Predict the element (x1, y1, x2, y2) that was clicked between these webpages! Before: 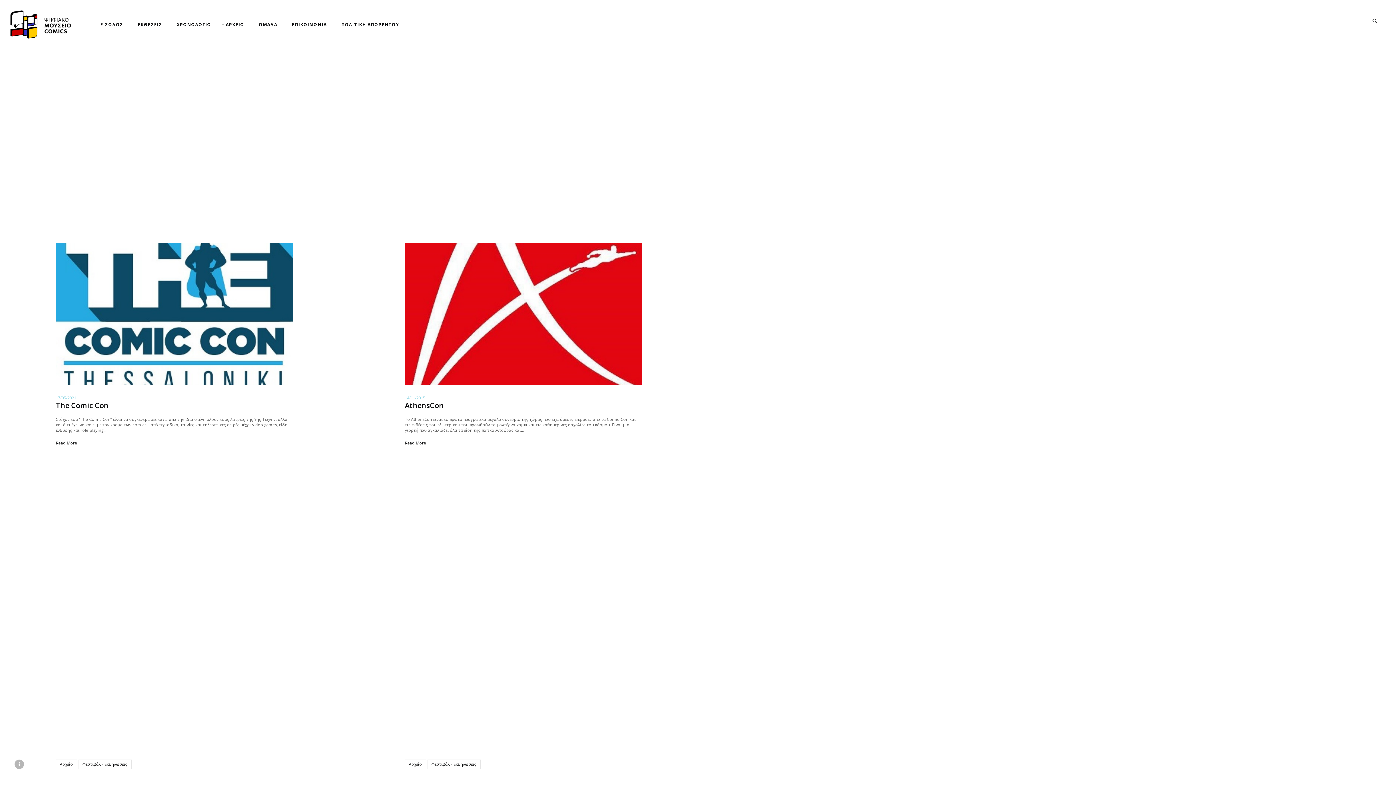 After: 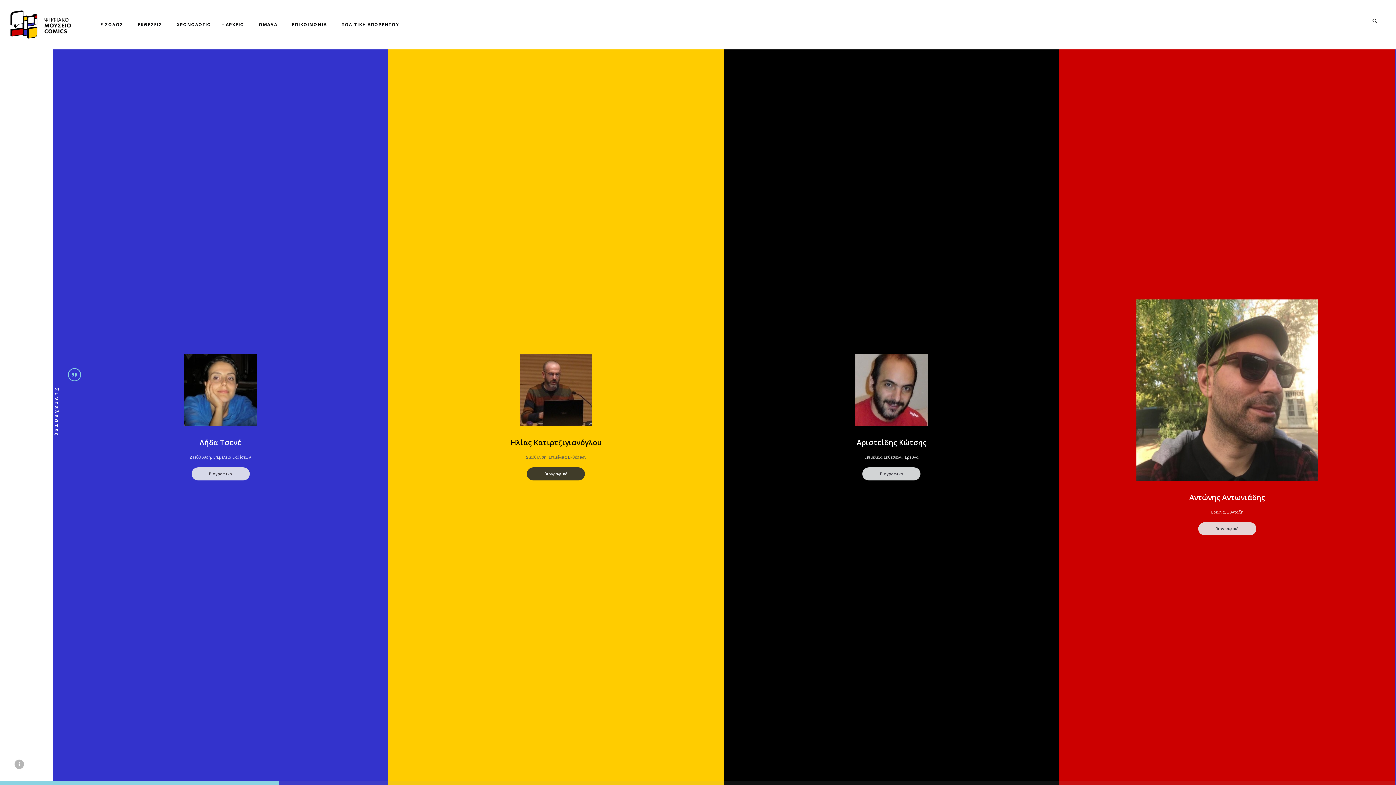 Action: bbox: (258, 21, 277, 28) label: ΟΜΑΔΑ